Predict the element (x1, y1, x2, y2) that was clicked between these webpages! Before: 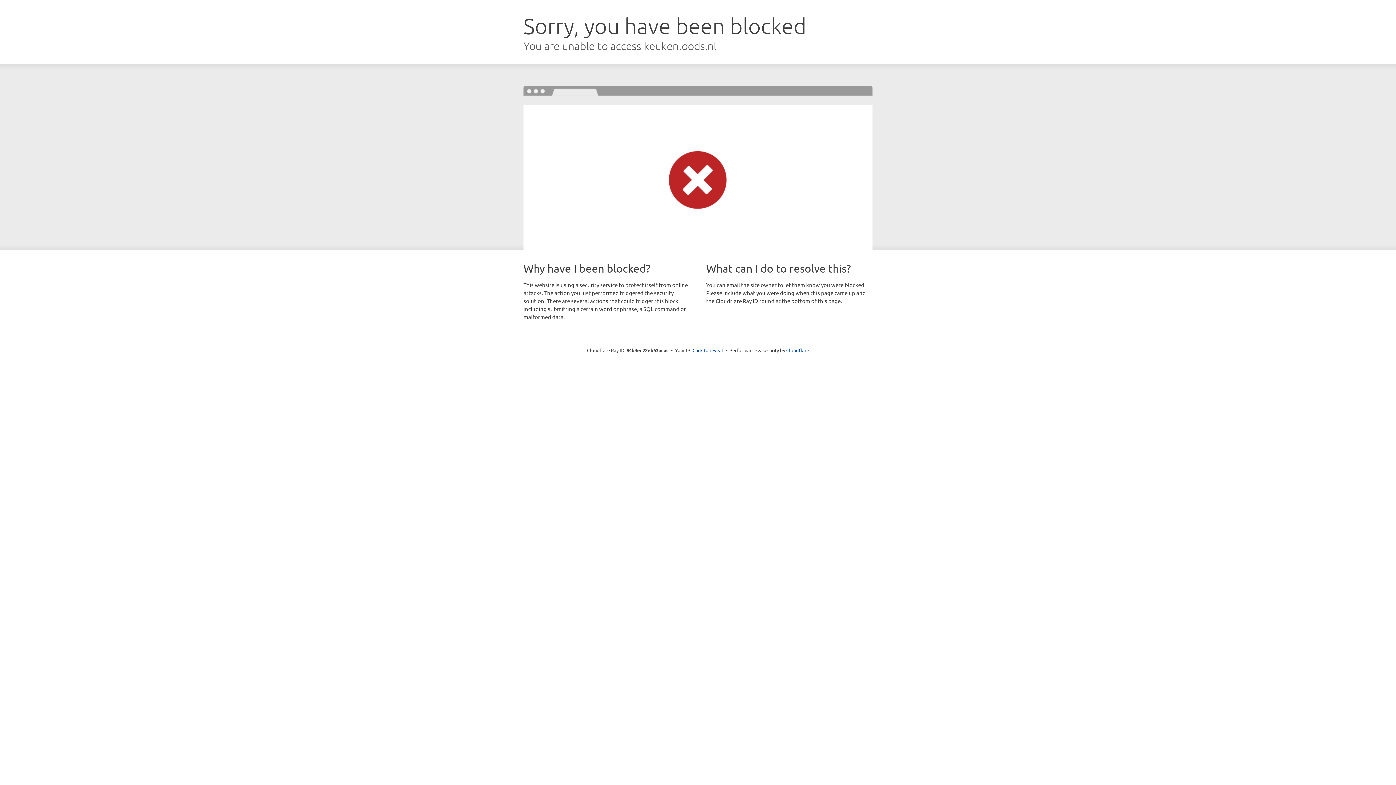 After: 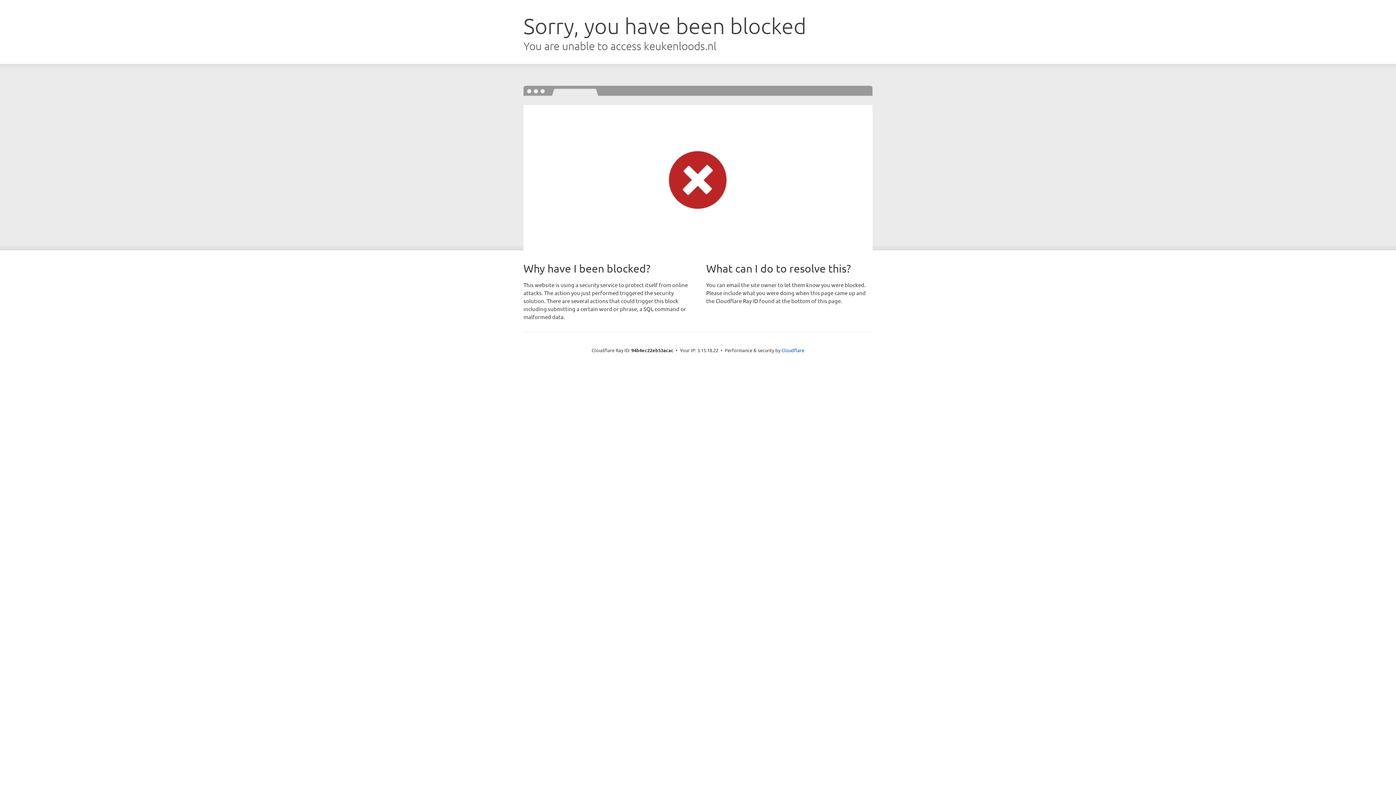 Action: label: Click to reveal bbox: (692, 346, 723, 353)